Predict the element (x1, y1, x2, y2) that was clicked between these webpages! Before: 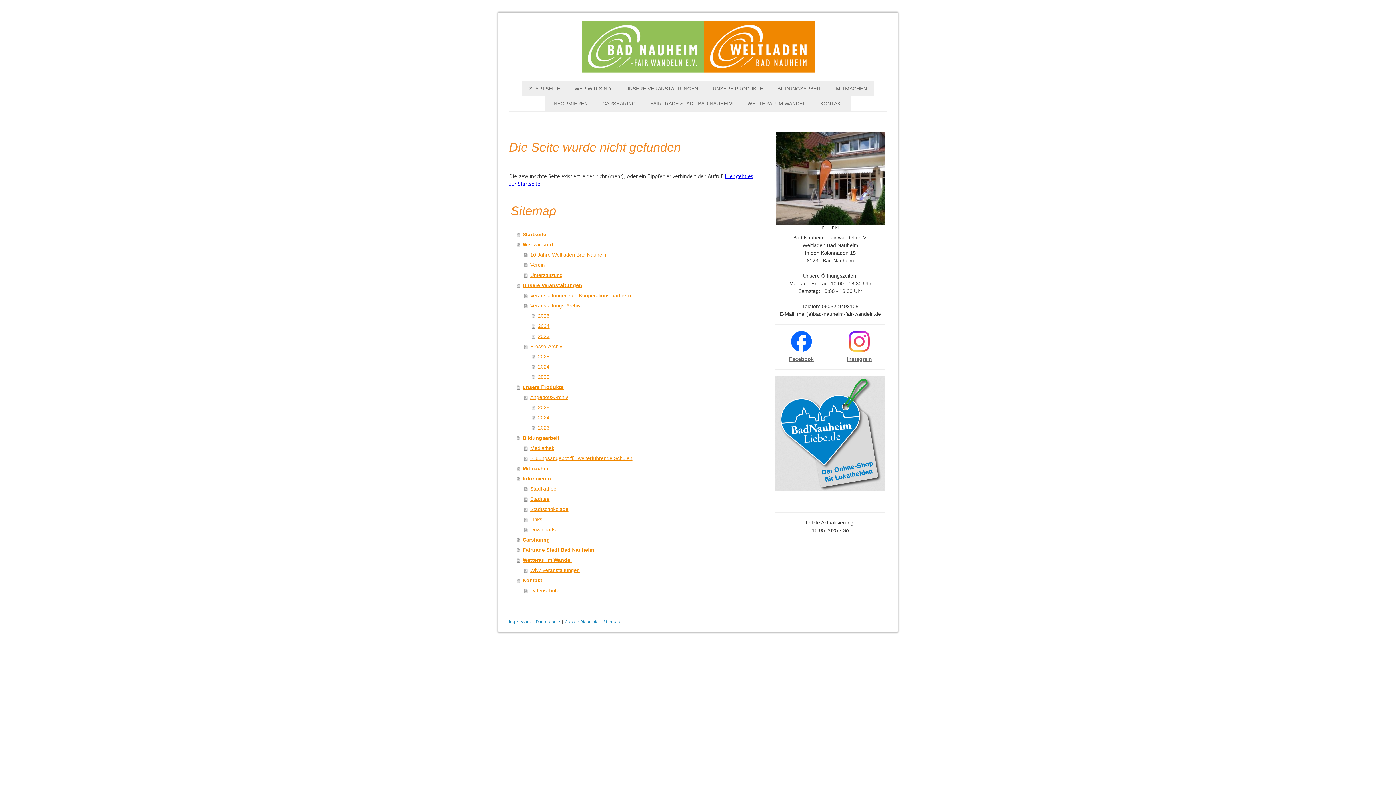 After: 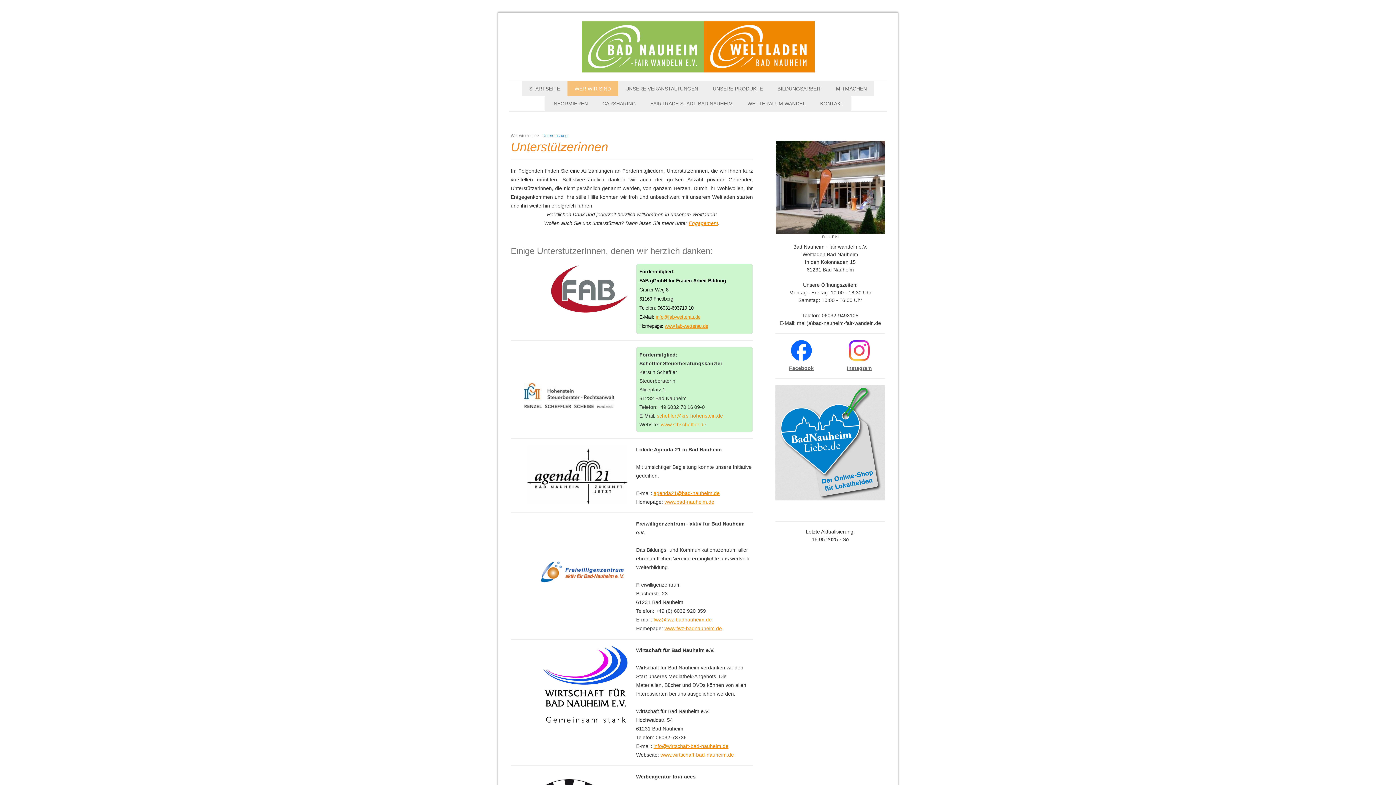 Action: label: Unterstützung bbox: (524, 270, 754, 280)